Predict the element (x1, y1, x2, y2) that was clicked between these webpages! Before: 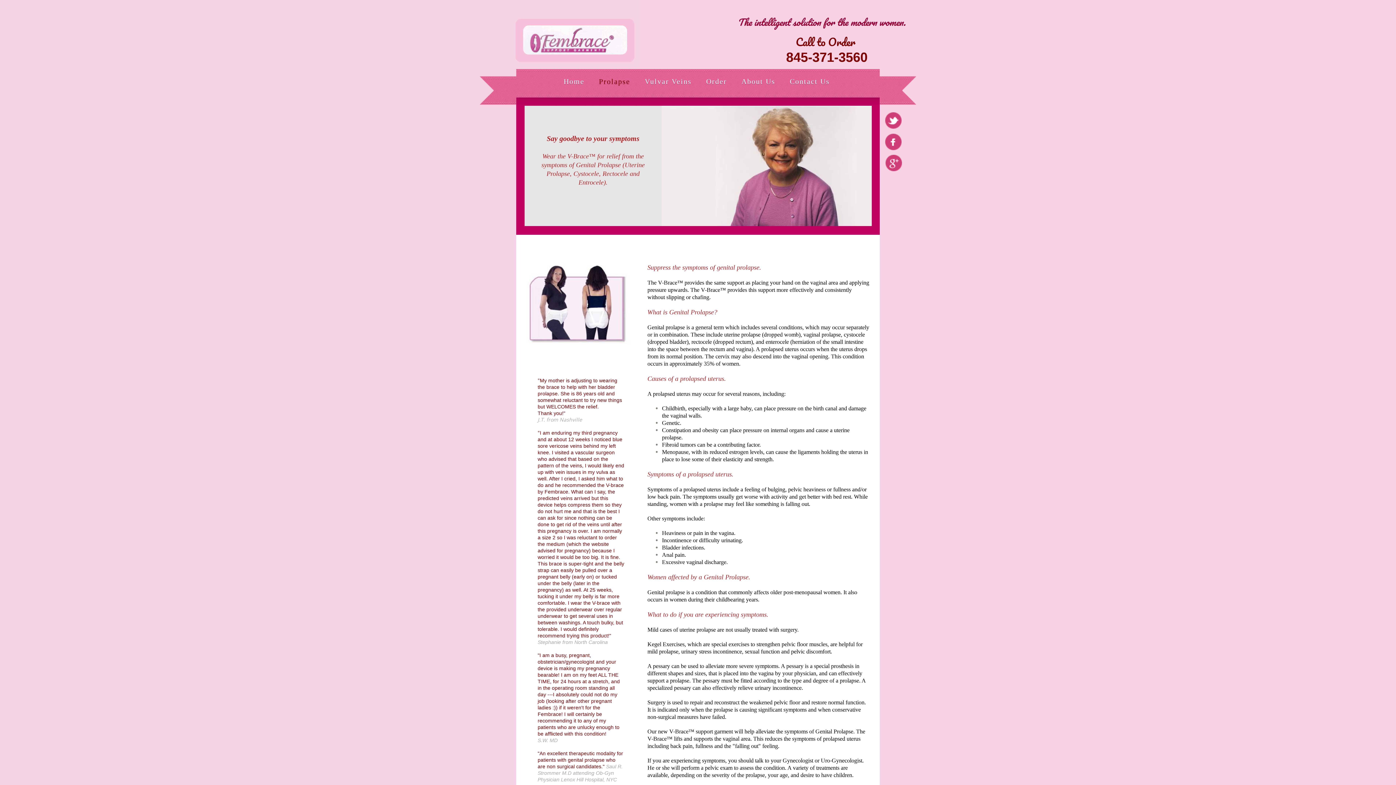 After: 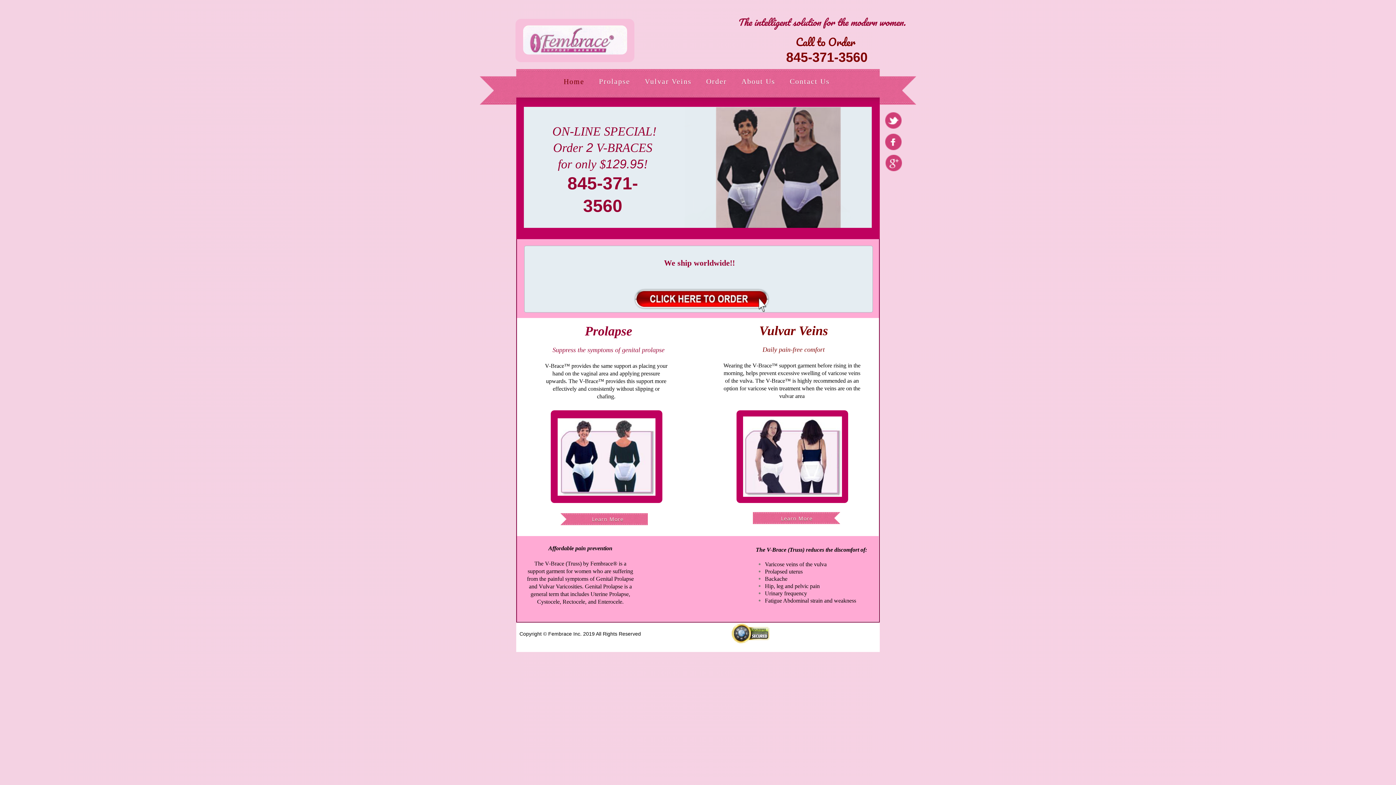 Action: label: Home bbox: (556, 74, 591, 88)